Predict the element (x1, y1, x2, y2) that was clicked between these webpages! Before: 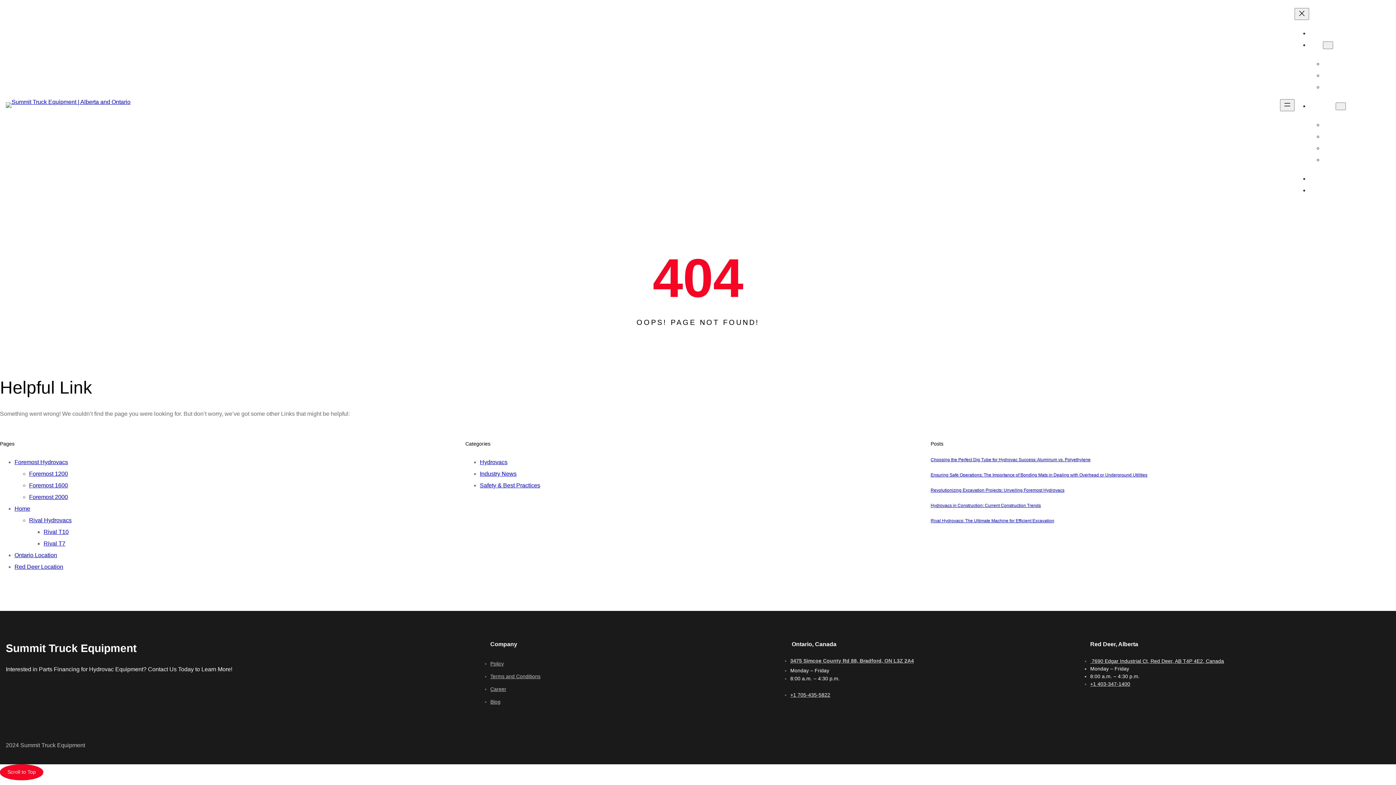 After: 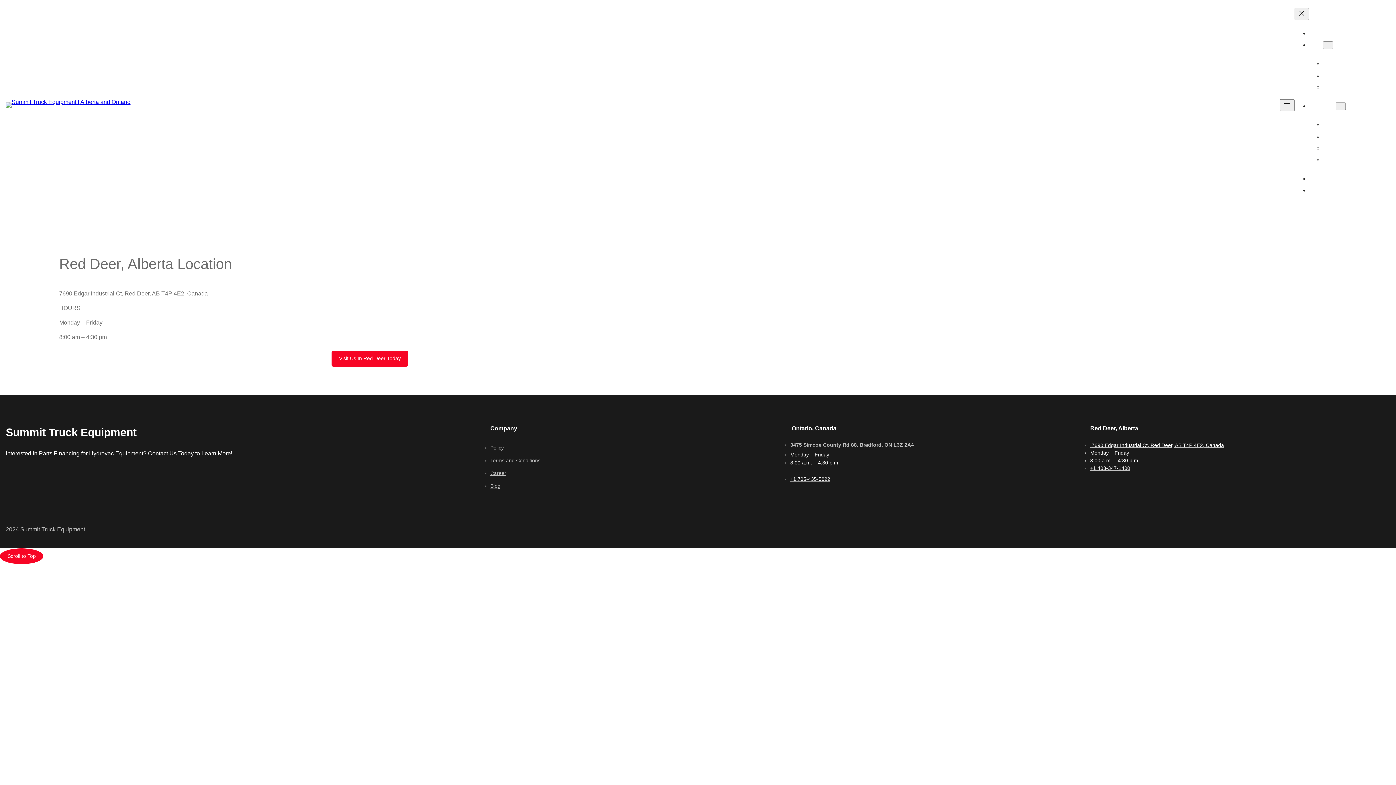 Action: bbox: (14, 563, 63, 570) label: Red Deer Location